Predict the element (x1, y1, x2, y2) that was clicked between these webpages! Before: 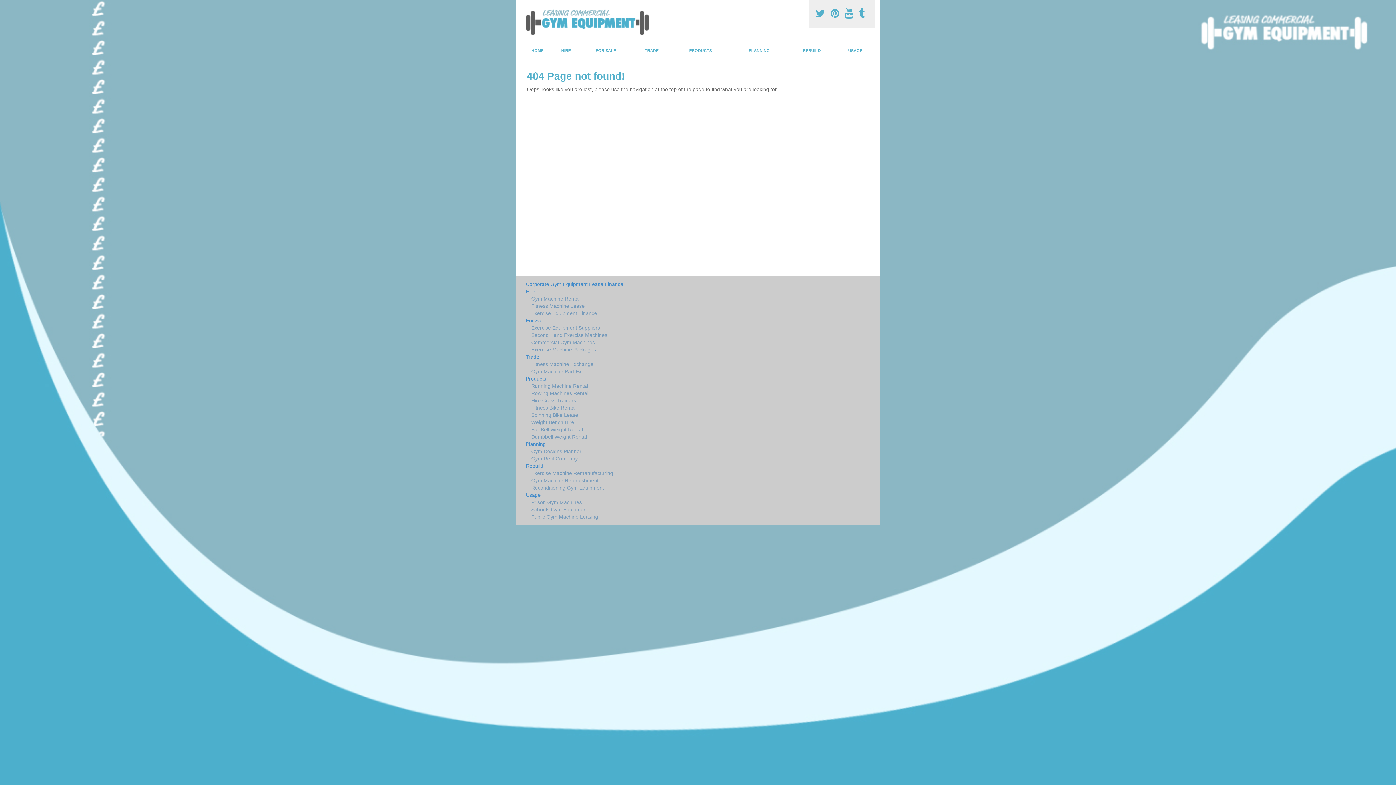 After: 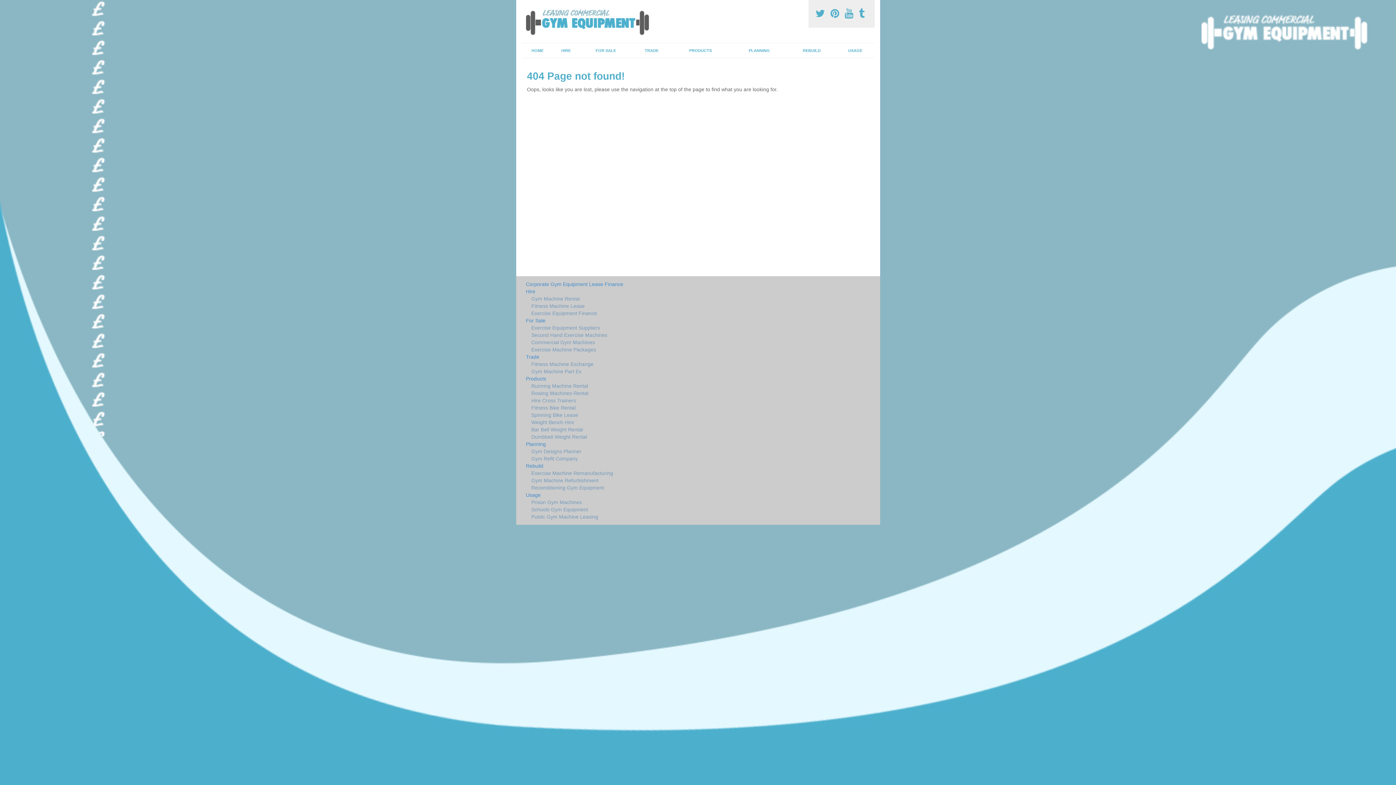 Action: label:   bbox: (815, 8, 827, 19)